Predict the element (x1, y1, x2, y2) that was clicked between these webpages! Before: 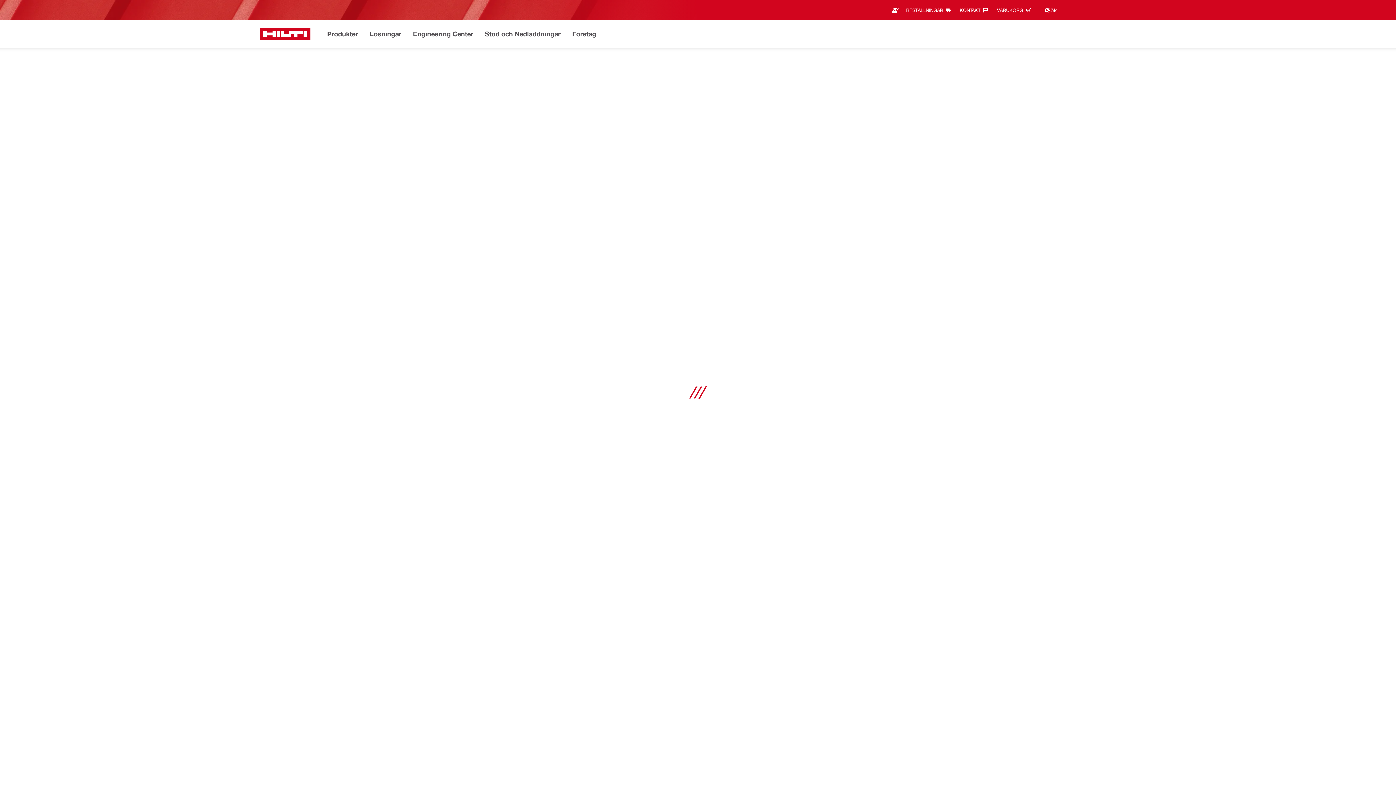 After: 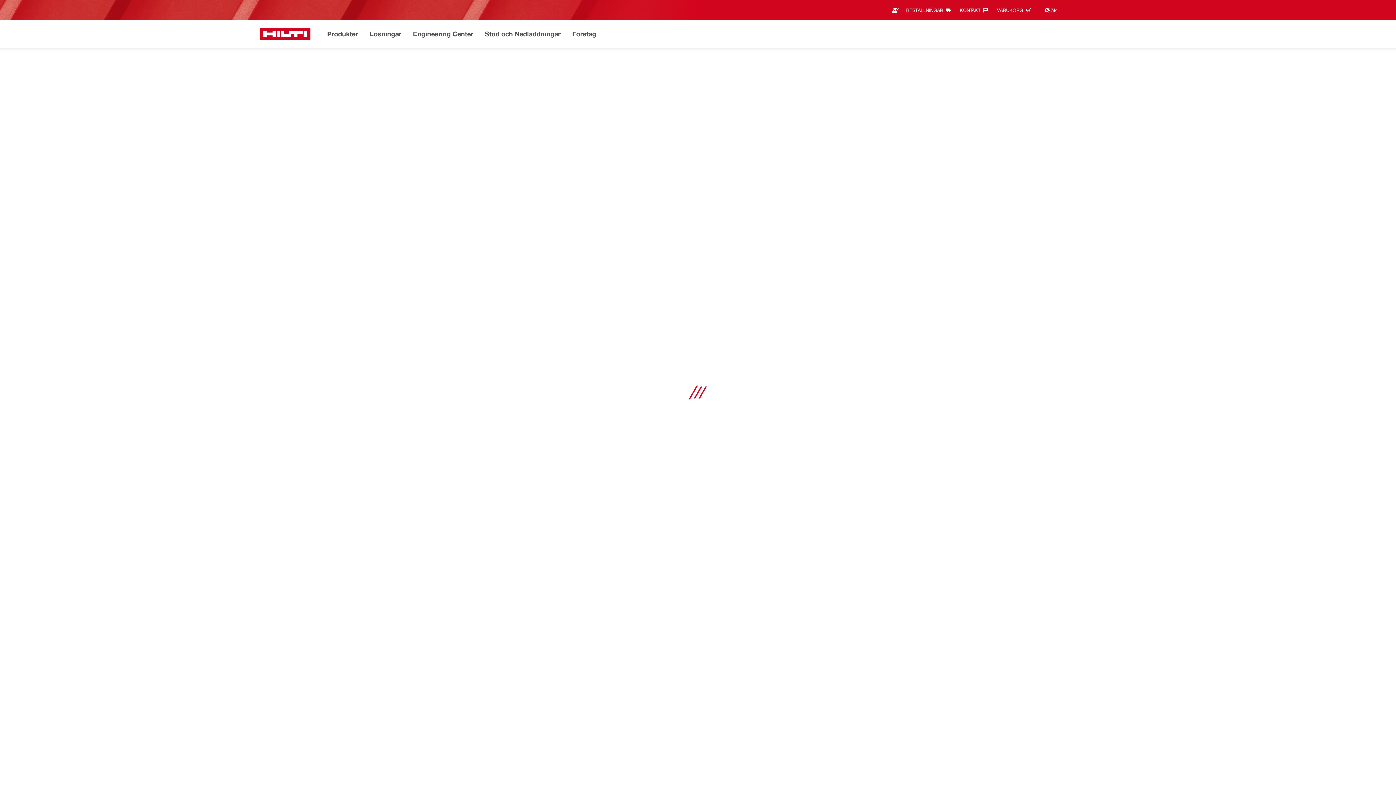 Action: label: KONTAKT‎ bbox: (960, 4, 991, 16)